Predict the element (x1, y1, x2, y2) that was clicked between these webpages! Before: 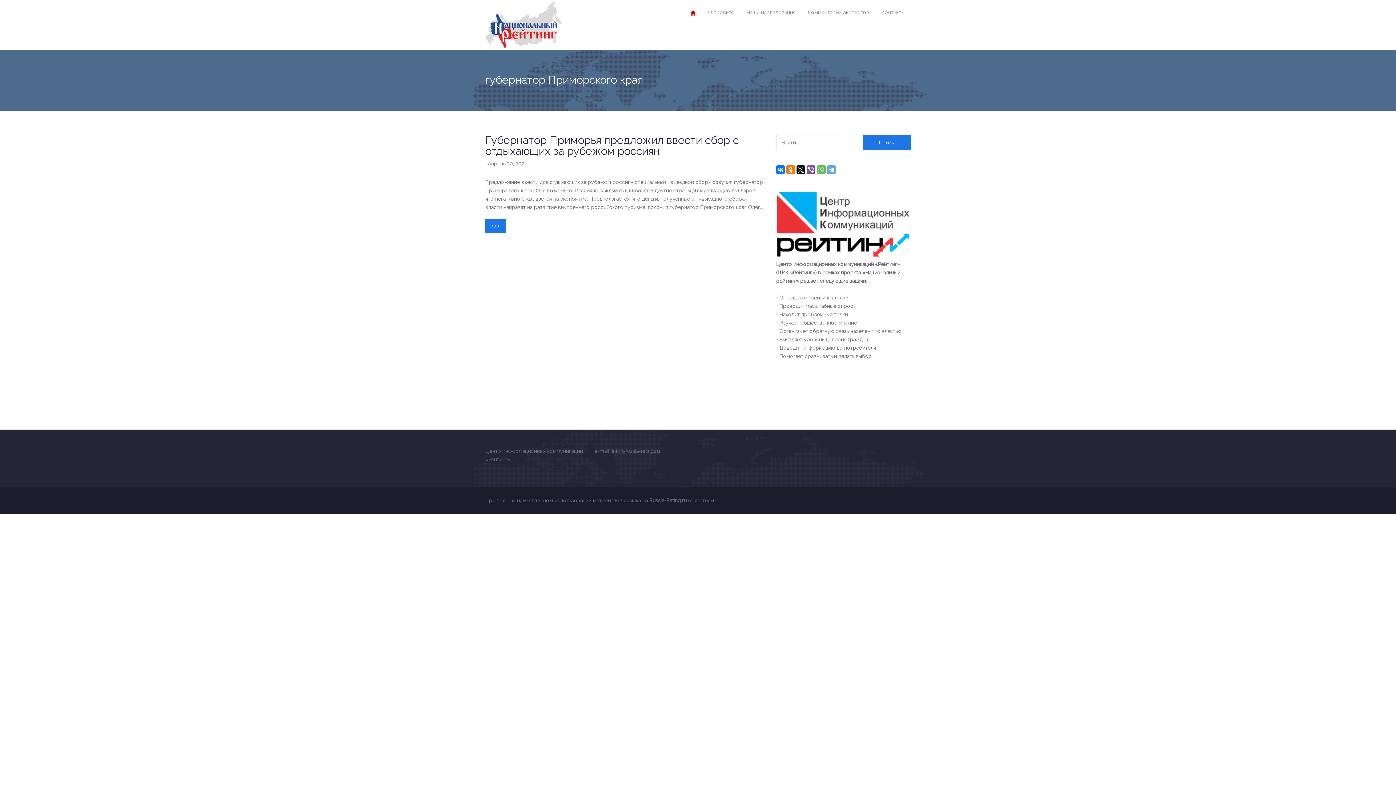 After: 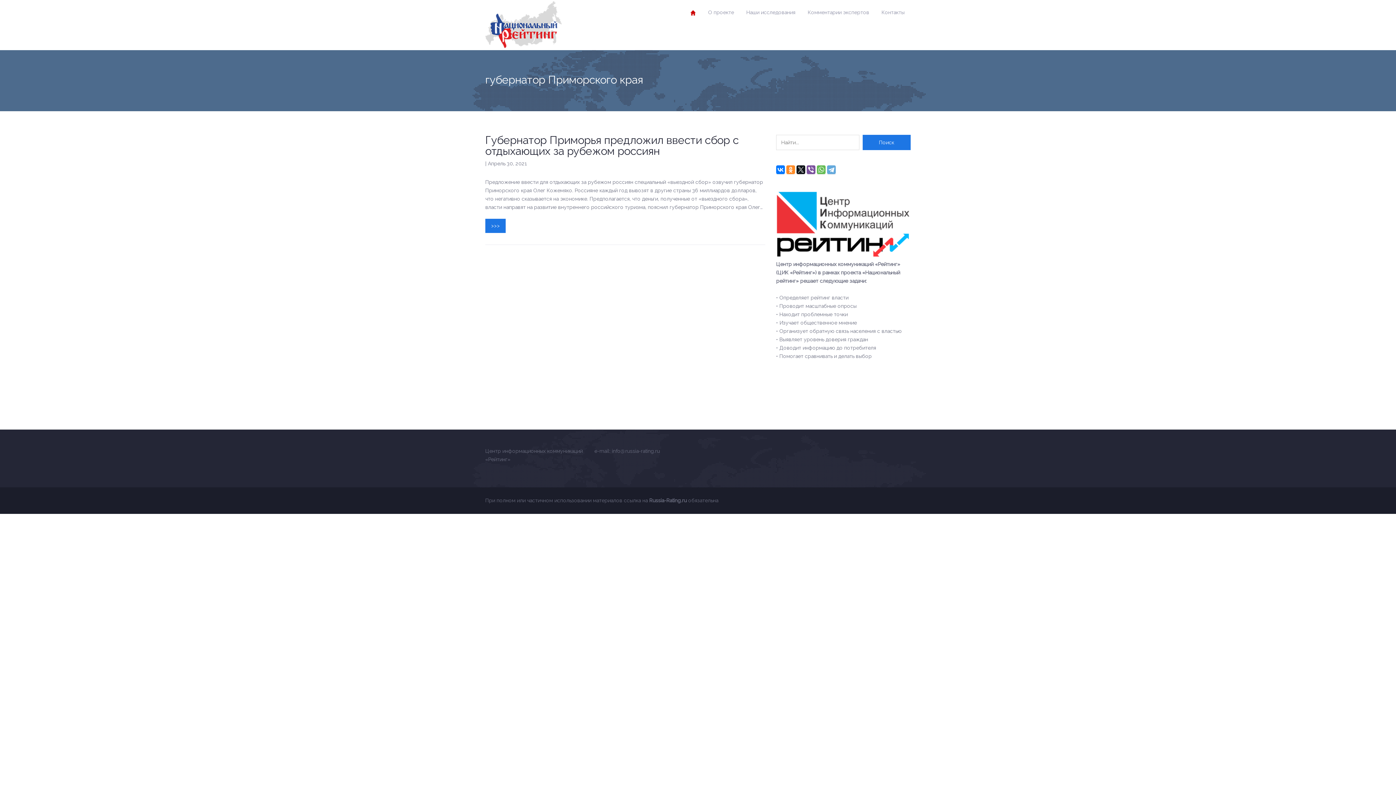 Action: bbox: (786, 165, 795, 174)